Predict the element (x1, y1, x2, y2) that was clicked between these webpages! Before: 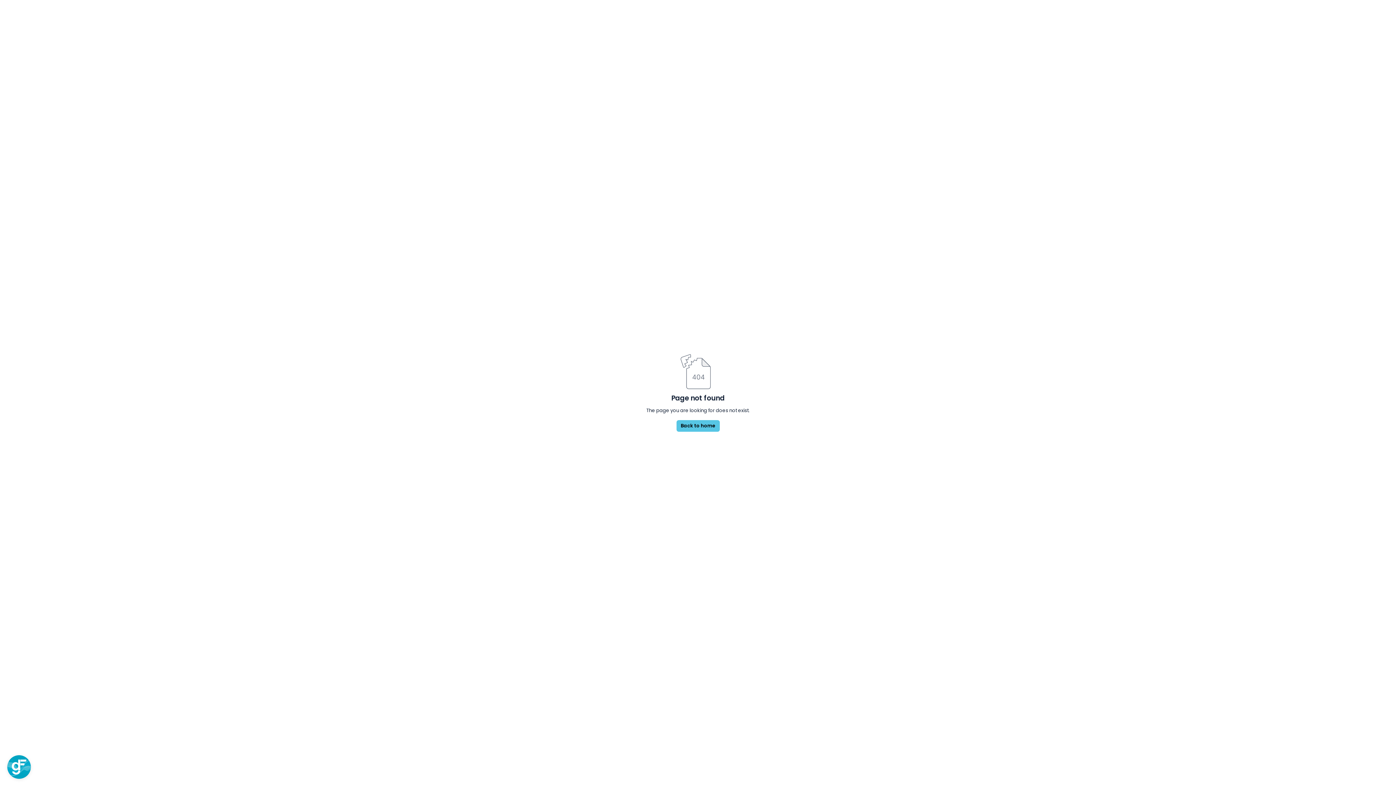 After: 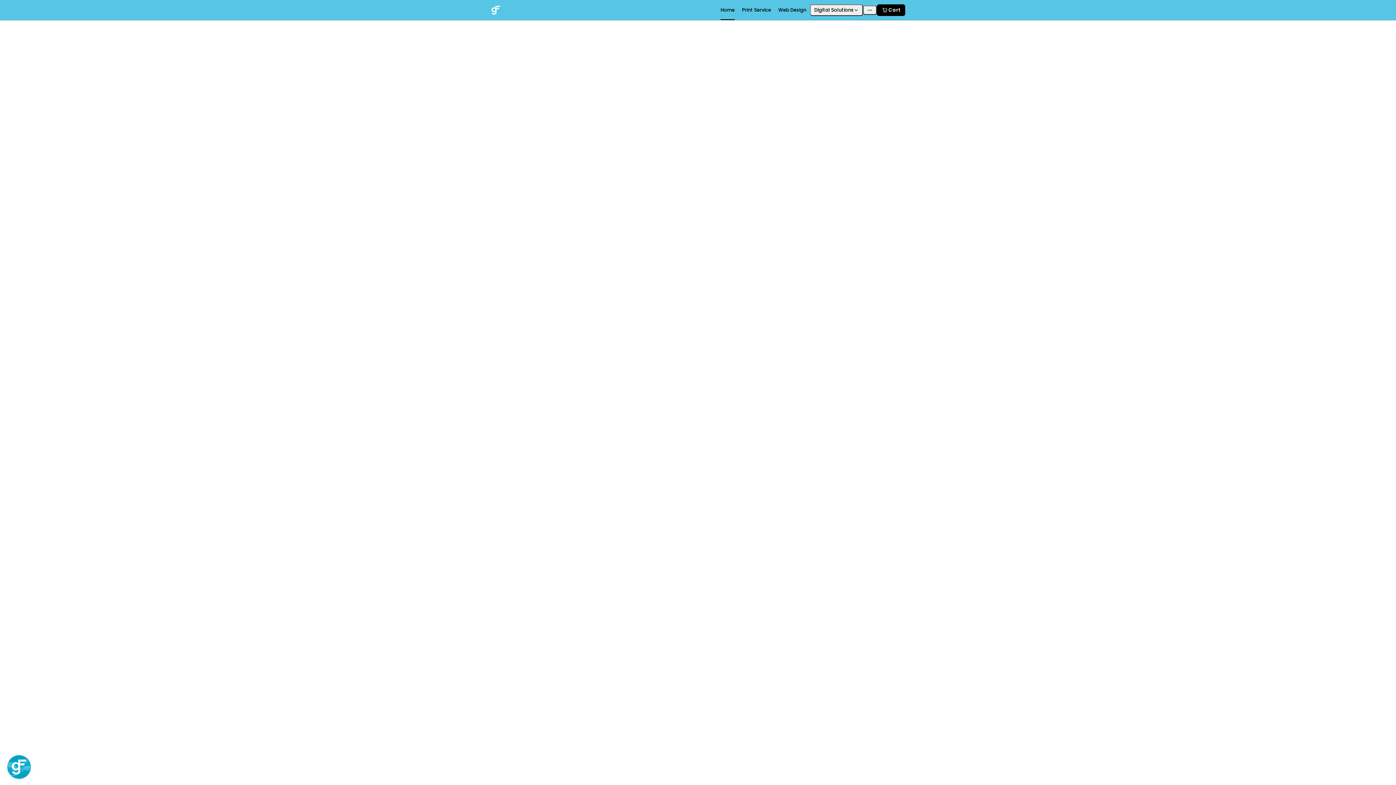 Action: label: Back to home bbox: (676, 420, 719, 432)